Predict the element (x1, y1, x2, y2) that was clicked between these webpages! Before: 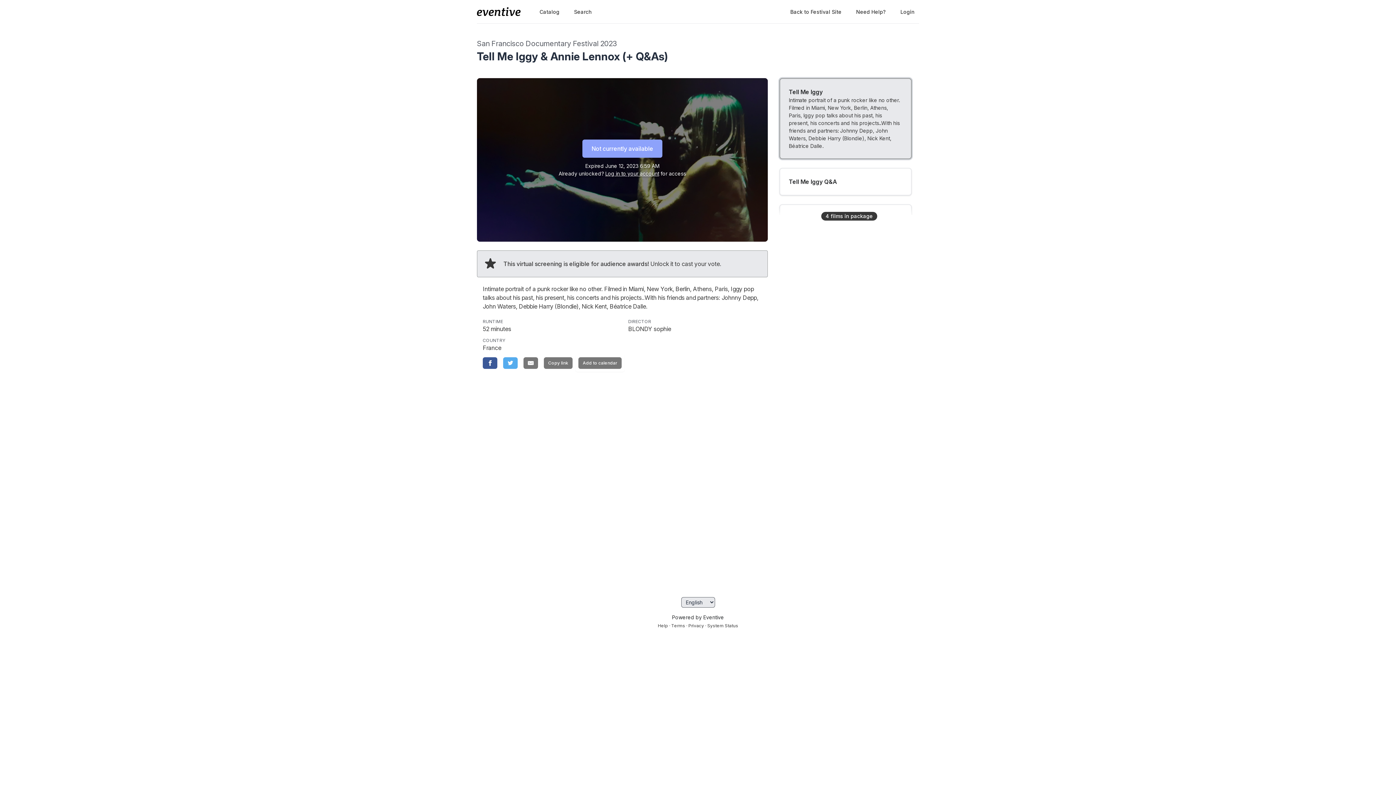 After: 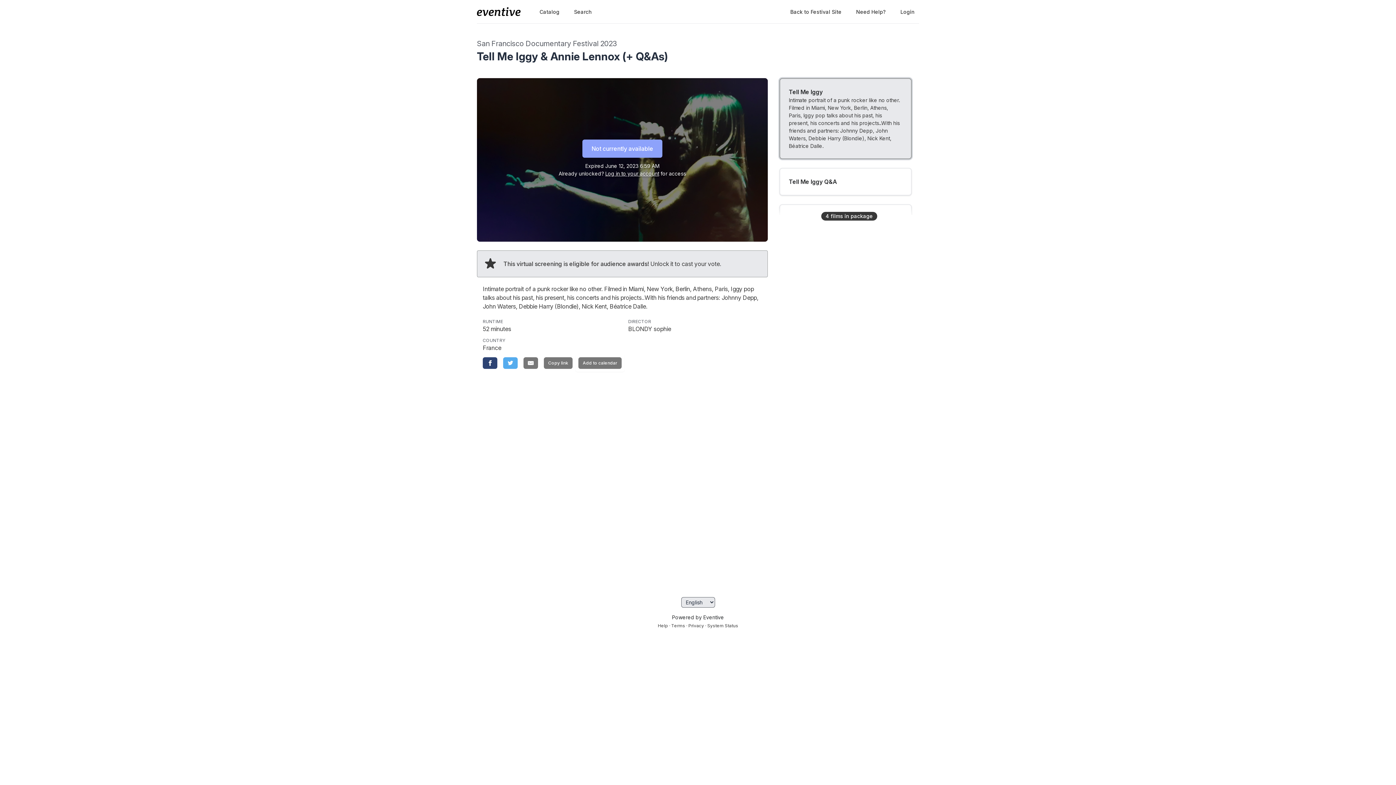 Action: bbox: (482, 357, 497, 369) label: Facebook